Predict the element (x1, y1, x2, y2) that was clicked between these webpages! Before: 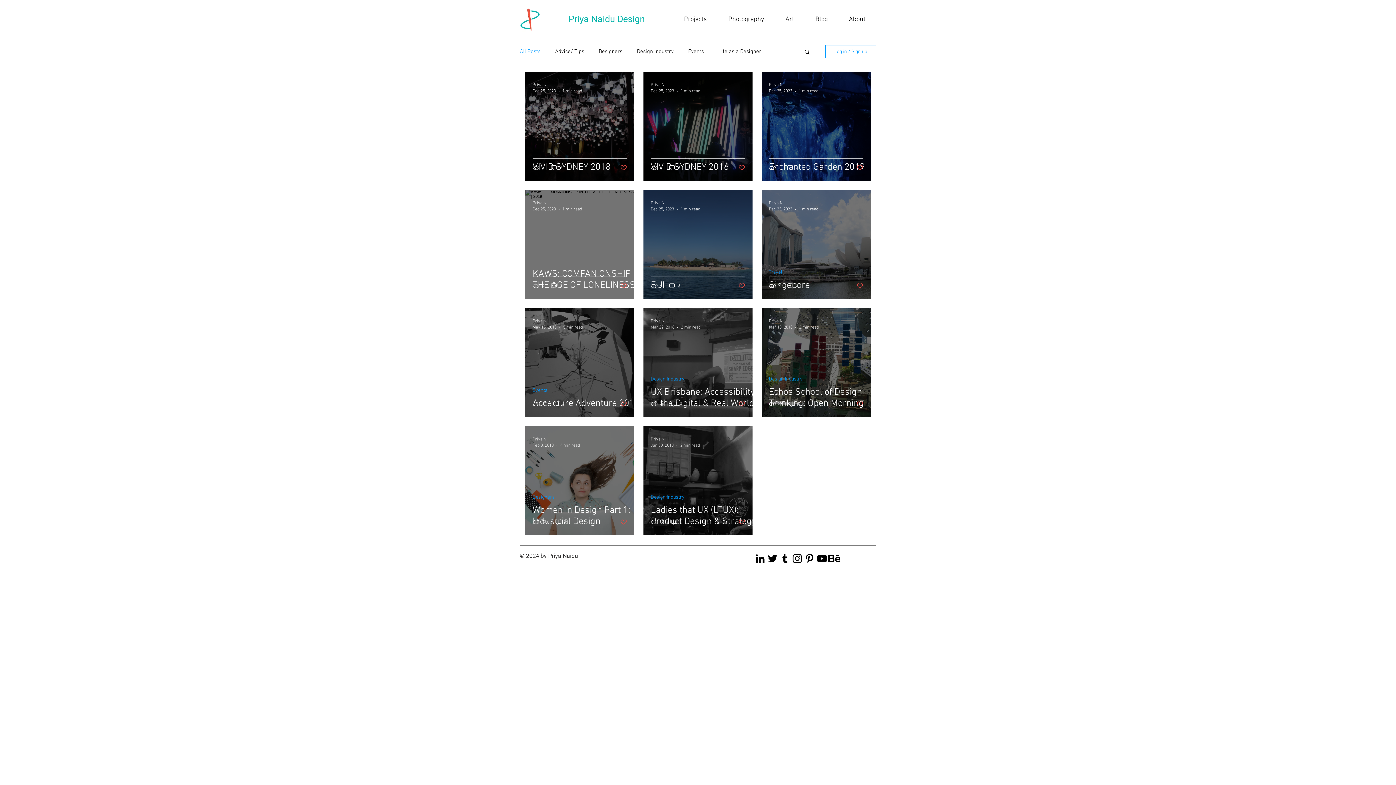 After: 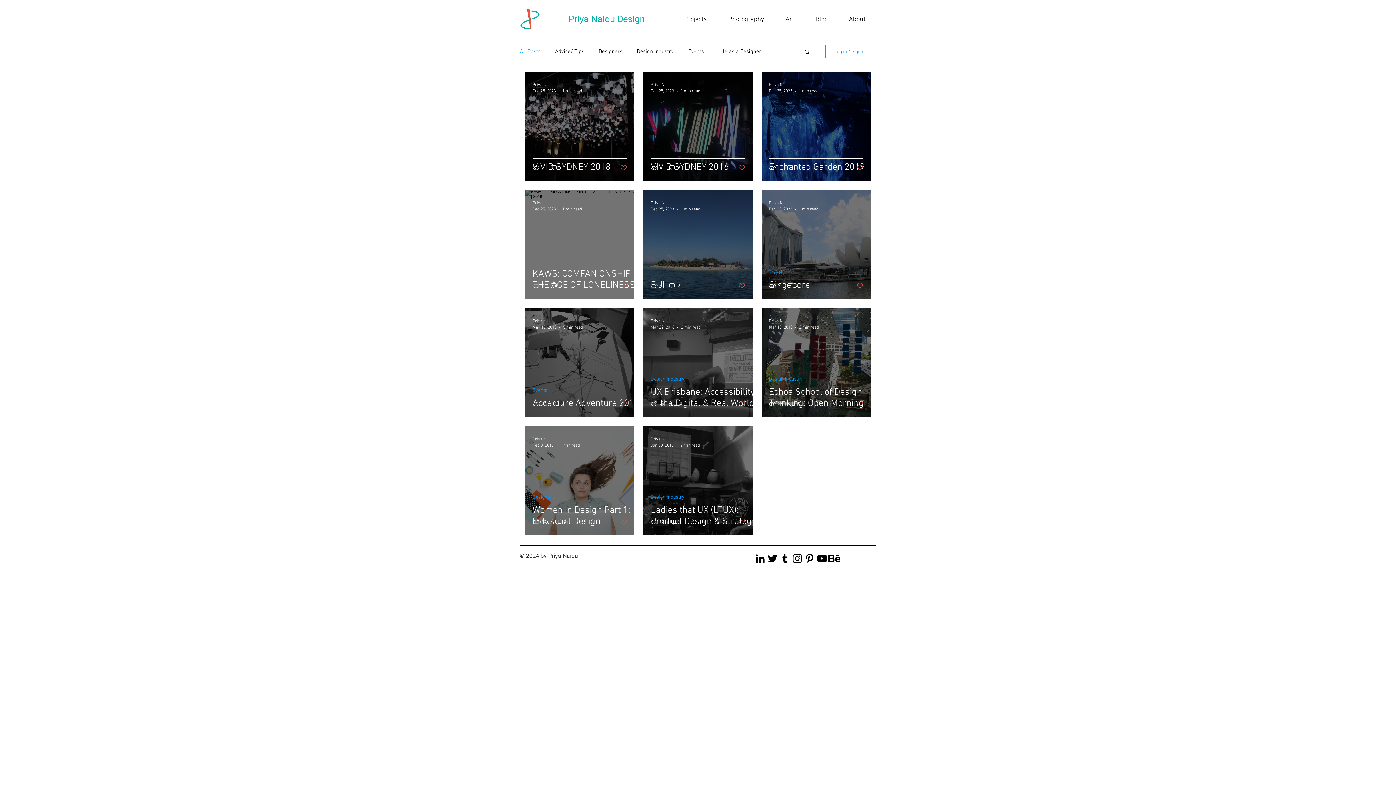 Action: label: Black Instagram Icon bbox: (791, 552, 803, 565)